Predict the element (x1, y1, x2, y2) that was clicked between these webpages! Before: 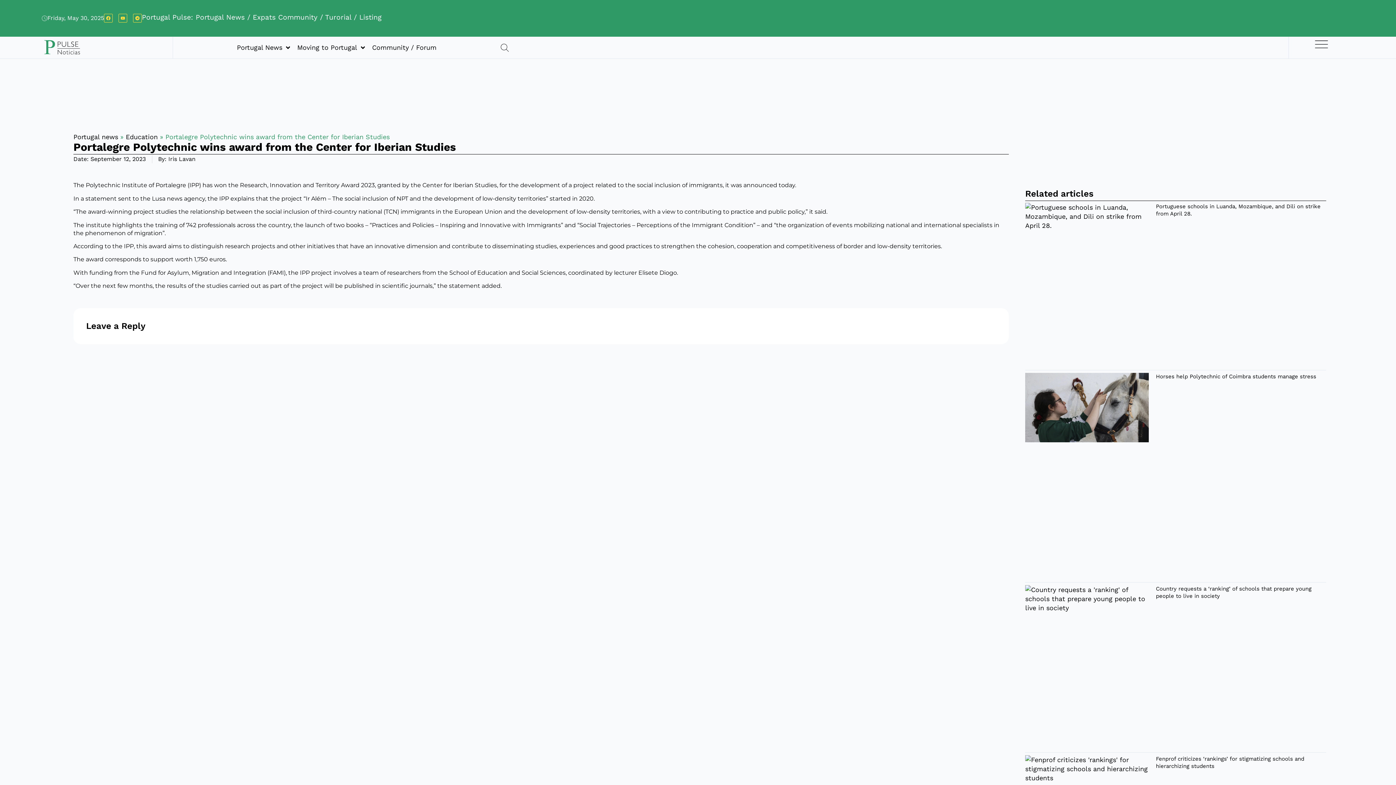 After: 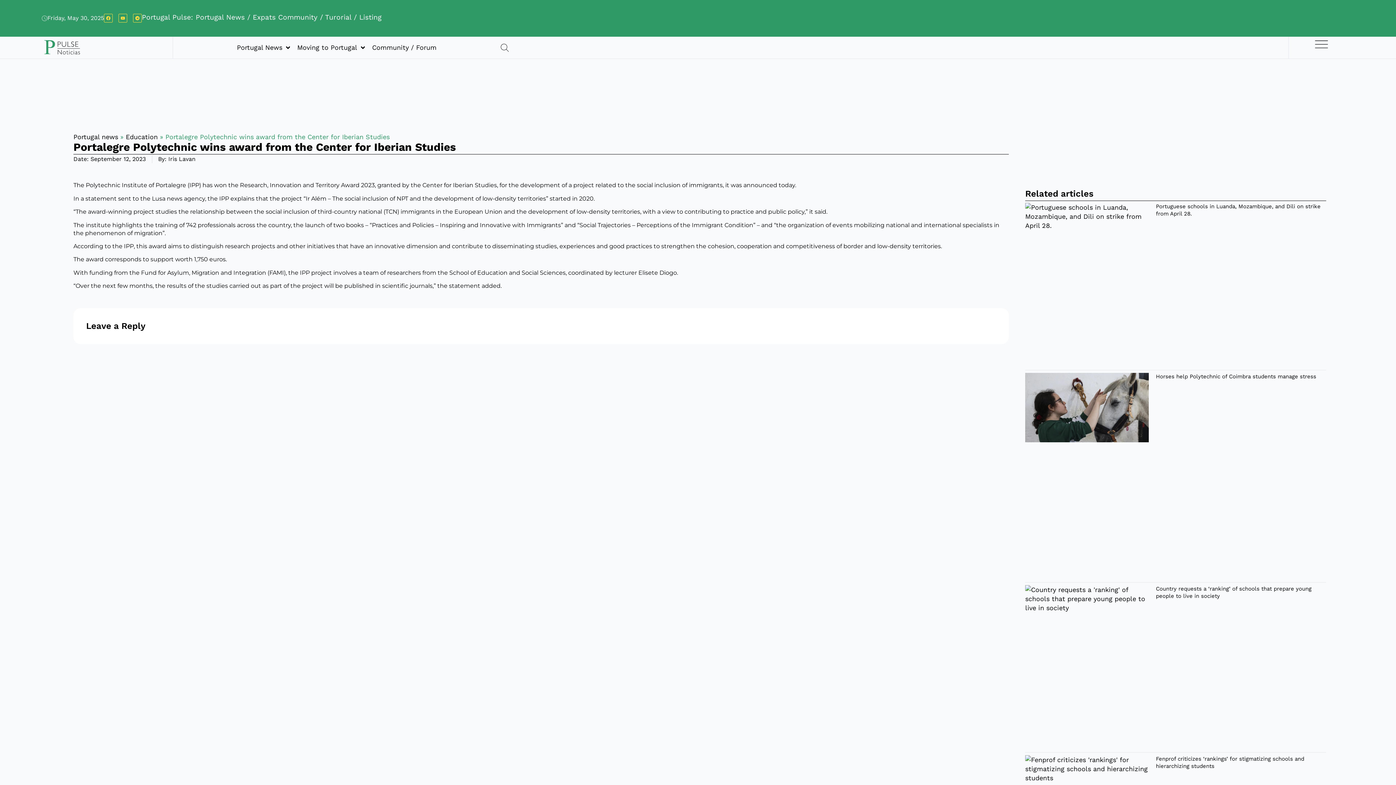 Action: bbox: (500, 43, 509, 52)